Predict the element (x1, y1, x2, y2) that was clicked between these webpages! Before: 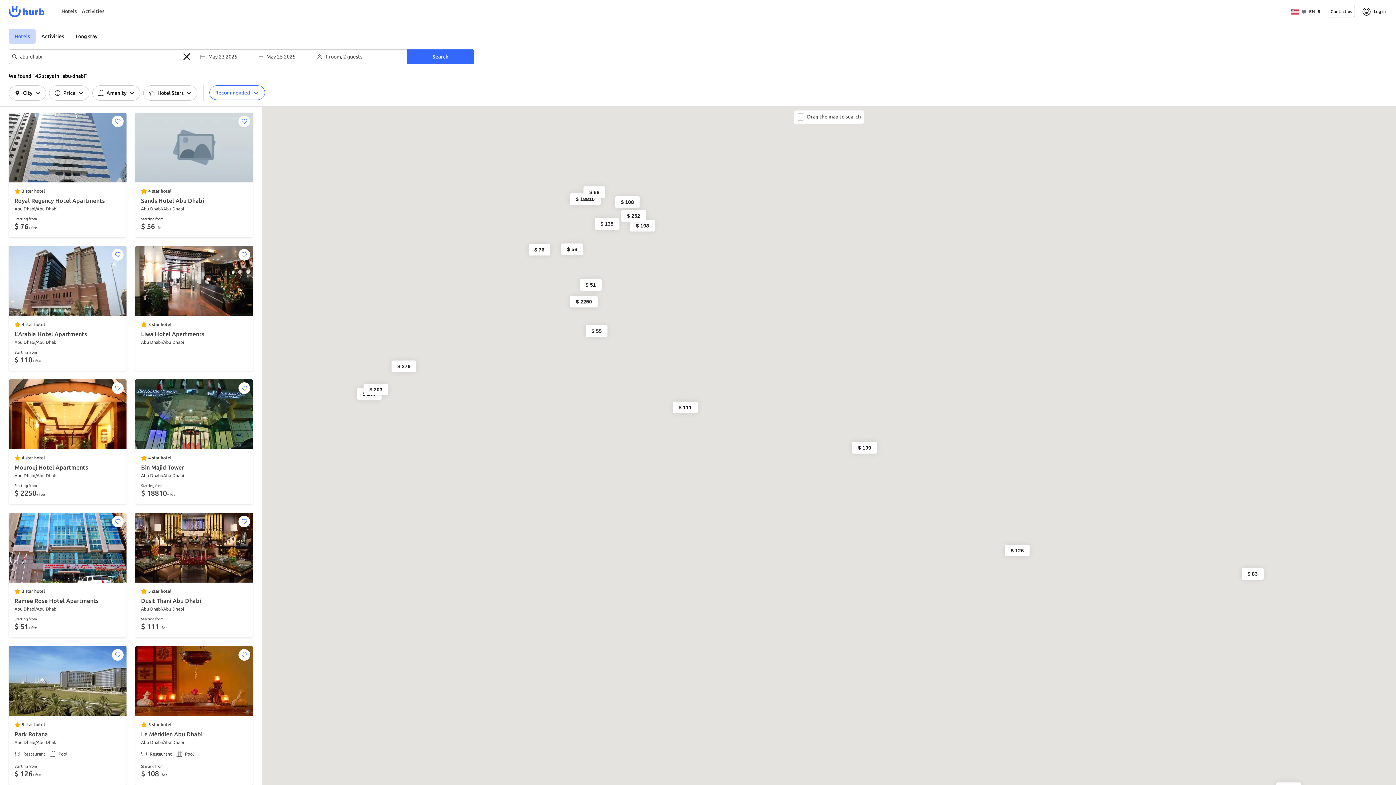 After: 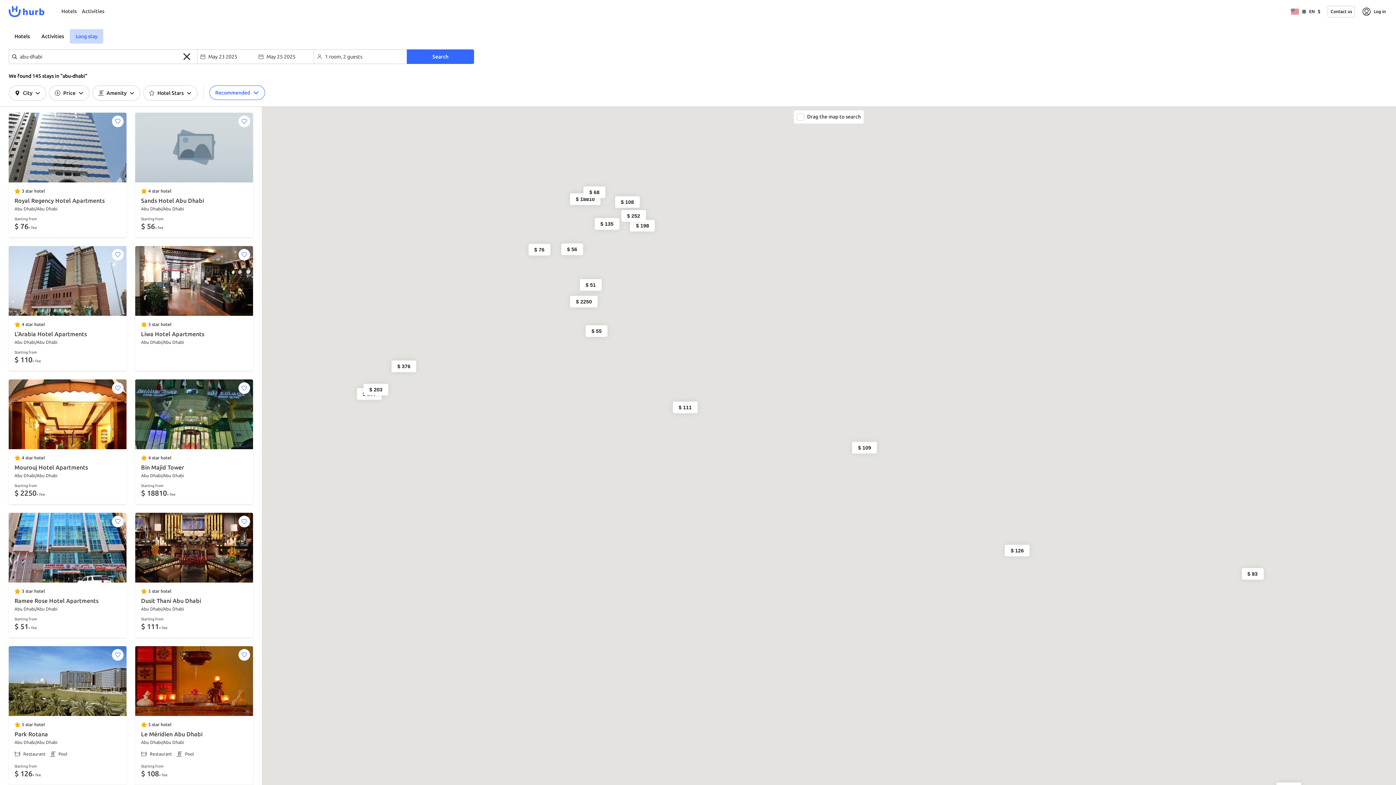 Action: bbox: (69, 29, 103, 43) label: Long stay